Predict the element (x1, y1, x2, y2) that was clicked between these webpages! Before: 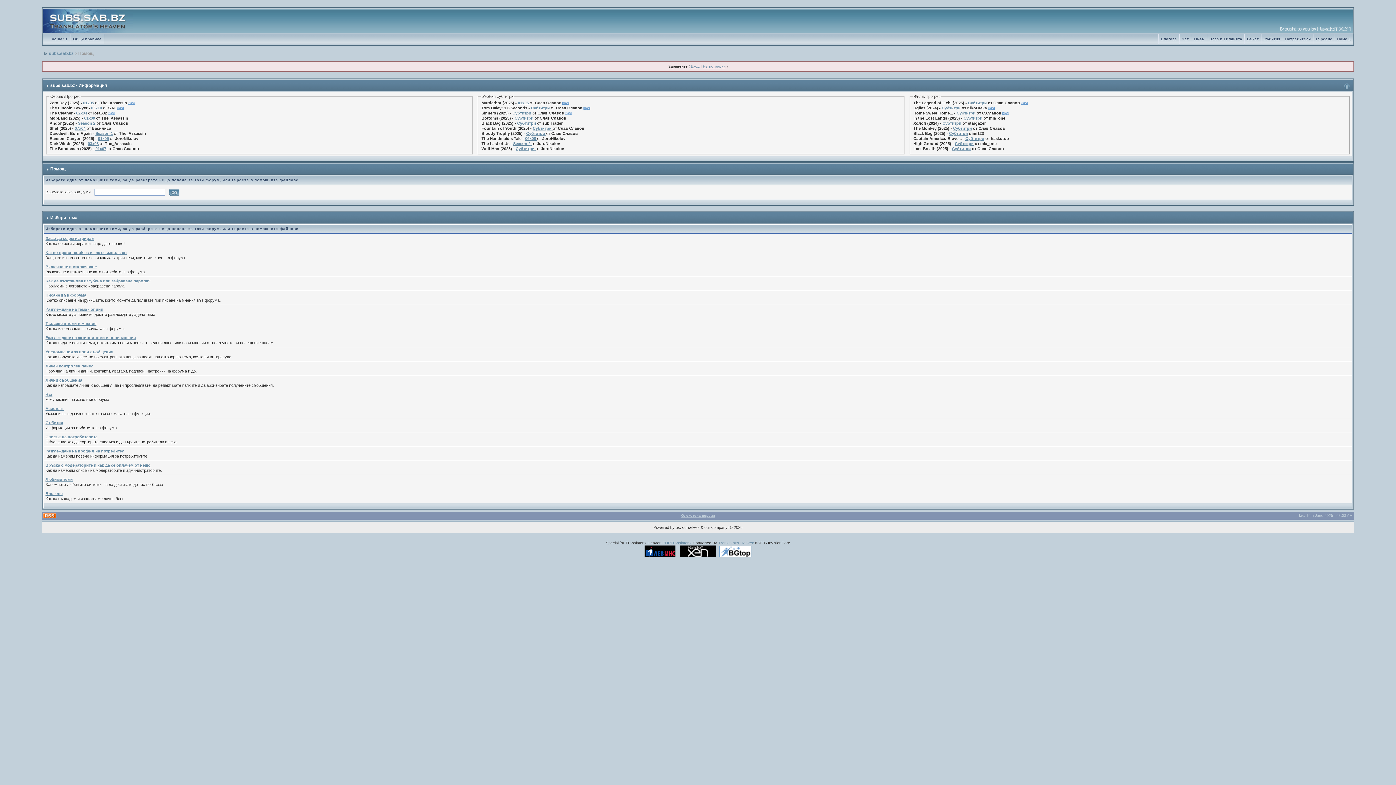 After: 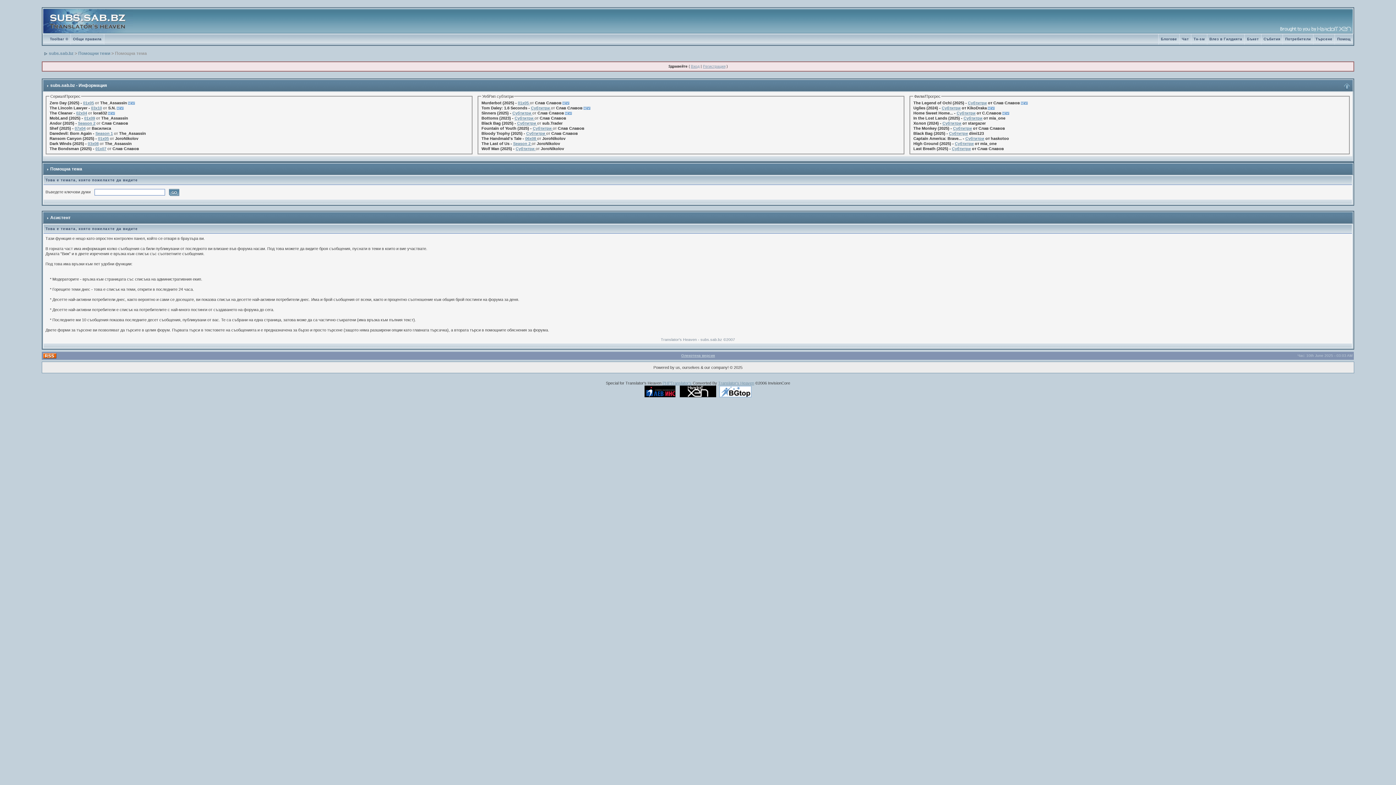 Action: bbox: (45, 406, 63, 410) label: Асистент